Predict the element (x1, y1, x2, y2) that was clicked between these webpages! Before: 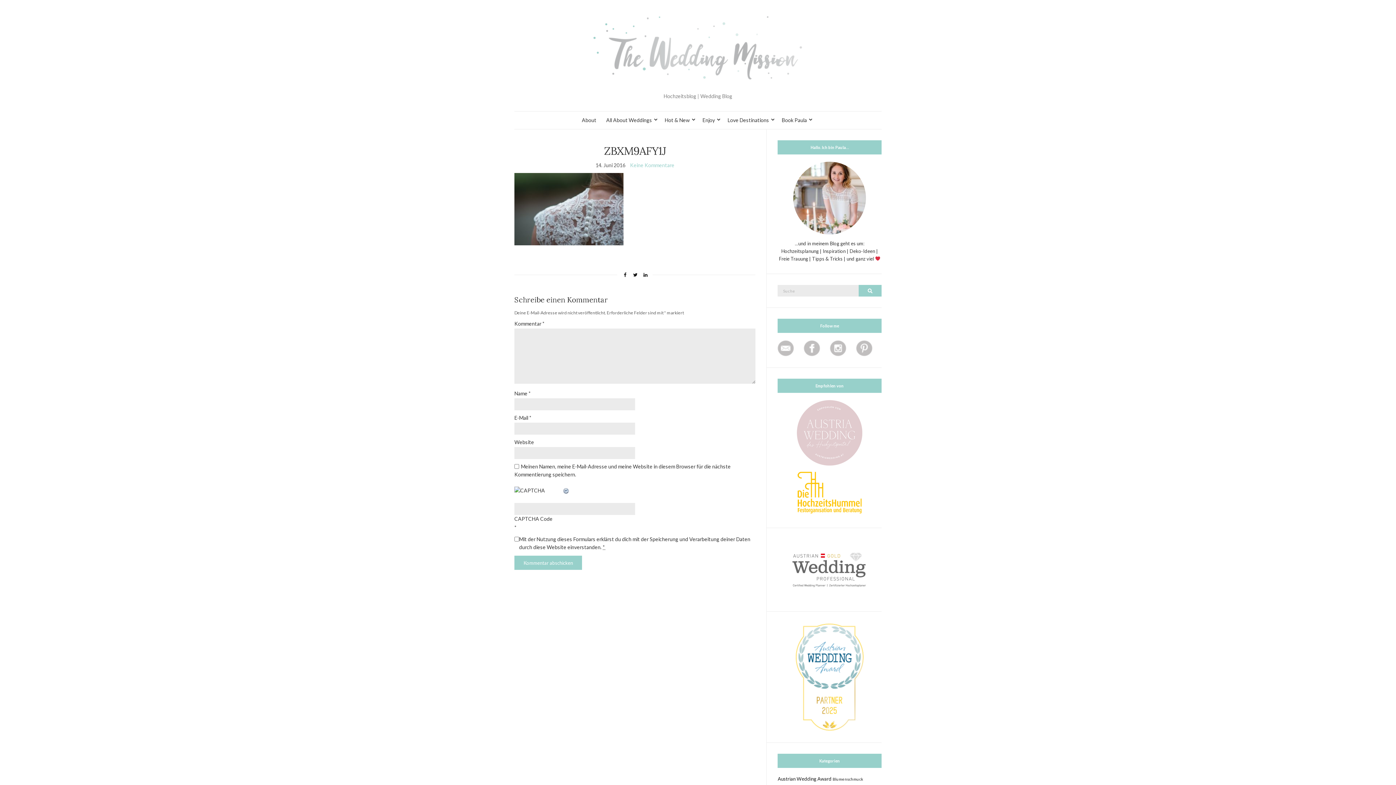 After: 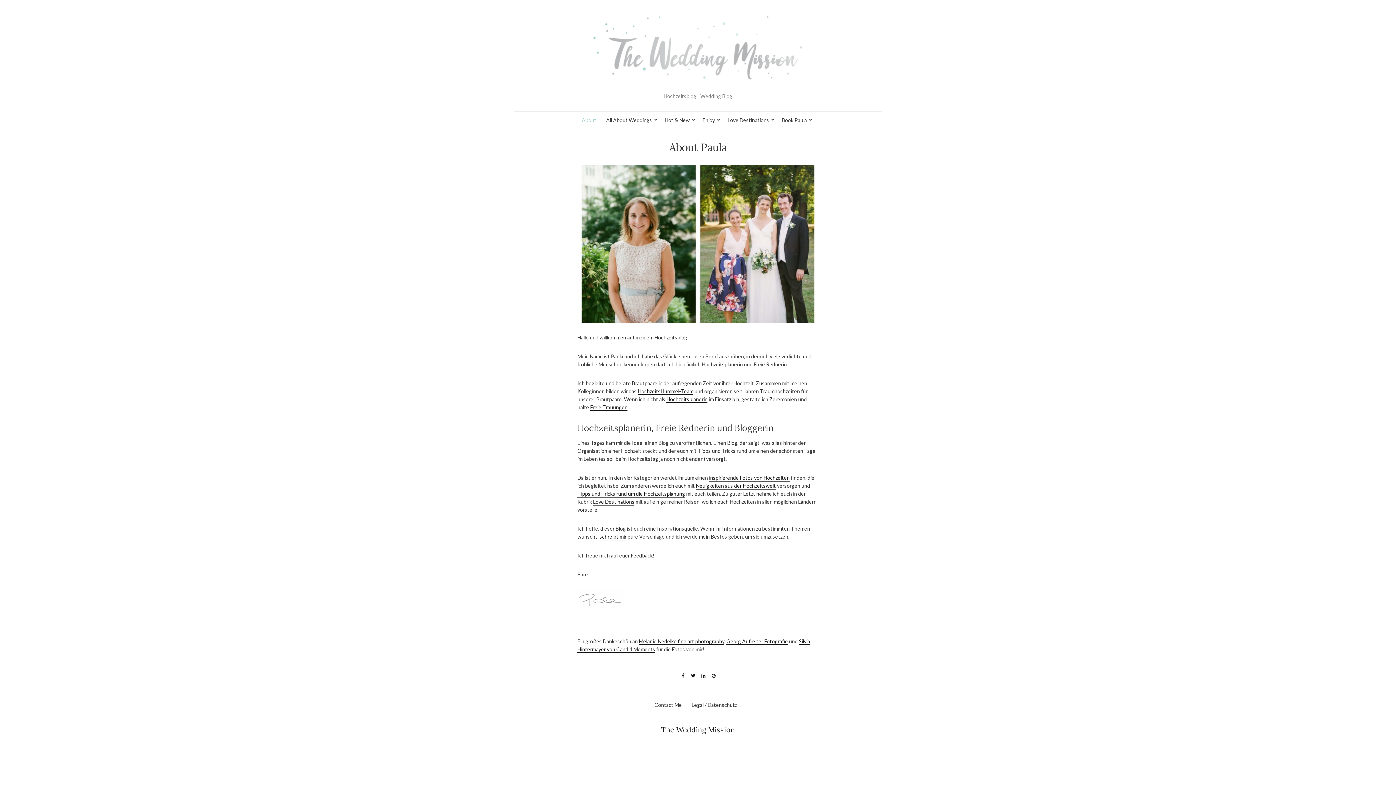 Action: label: About bbox: (582, 116, 596, 124)